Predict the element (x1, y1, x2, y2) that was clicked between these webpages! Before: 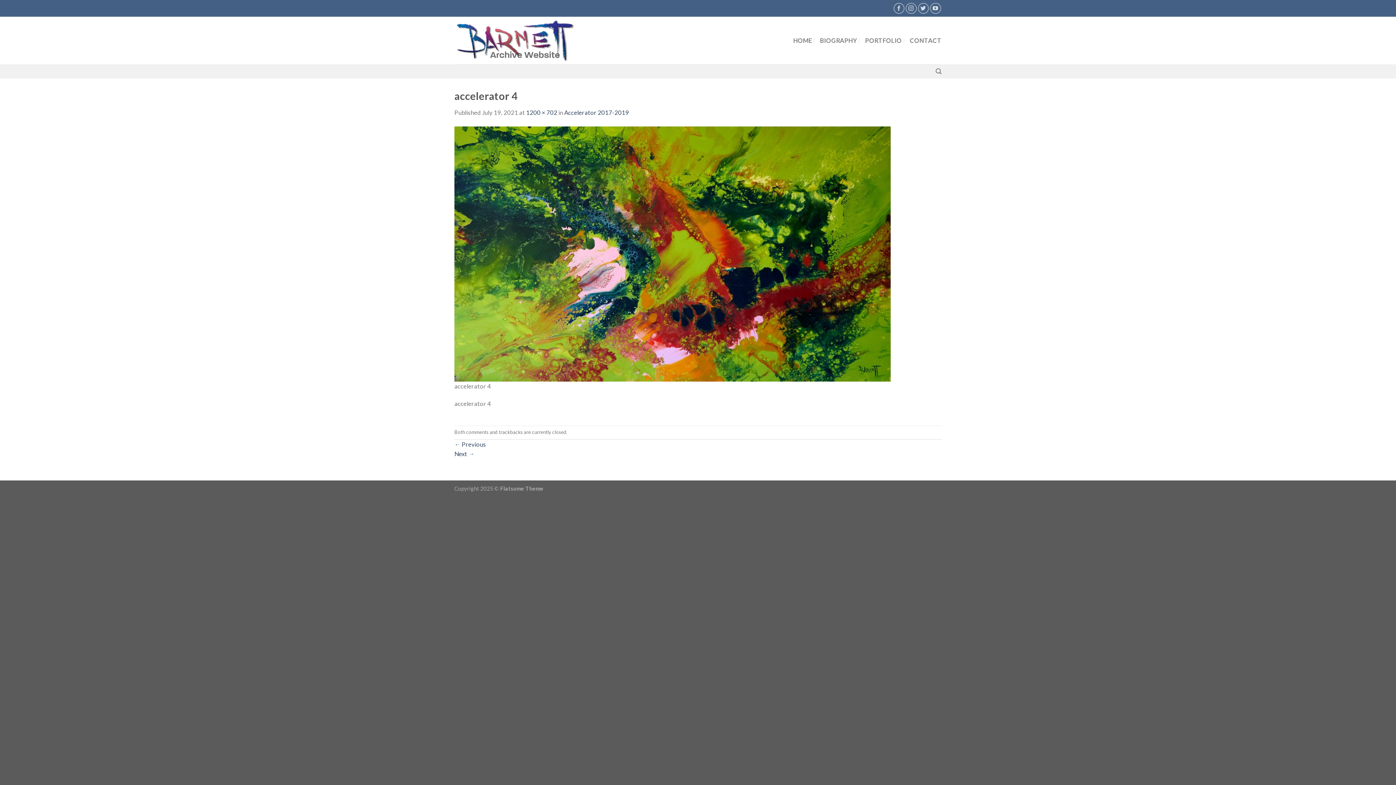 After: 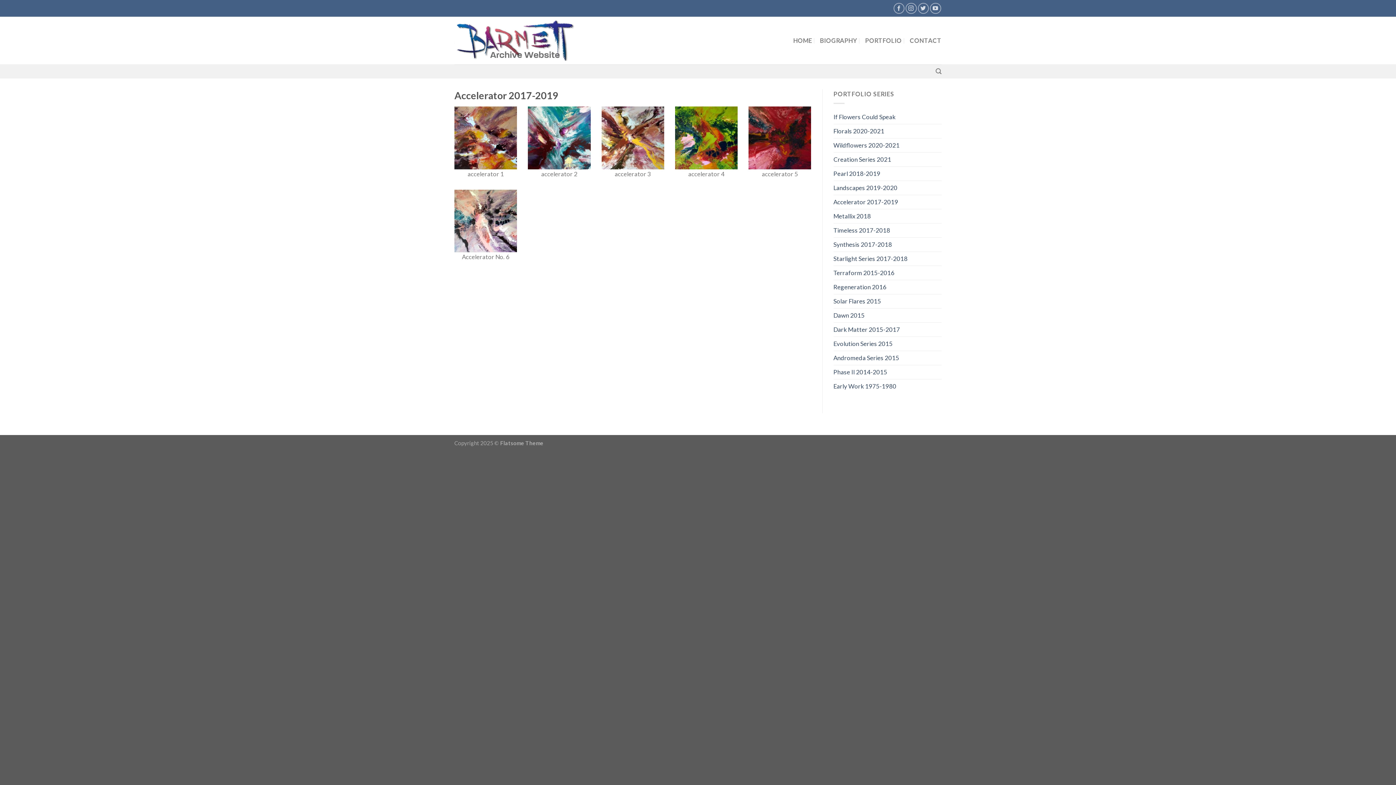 Action: label: Accelerator 2017-2019 bbox: (564, 108, 629, 116)